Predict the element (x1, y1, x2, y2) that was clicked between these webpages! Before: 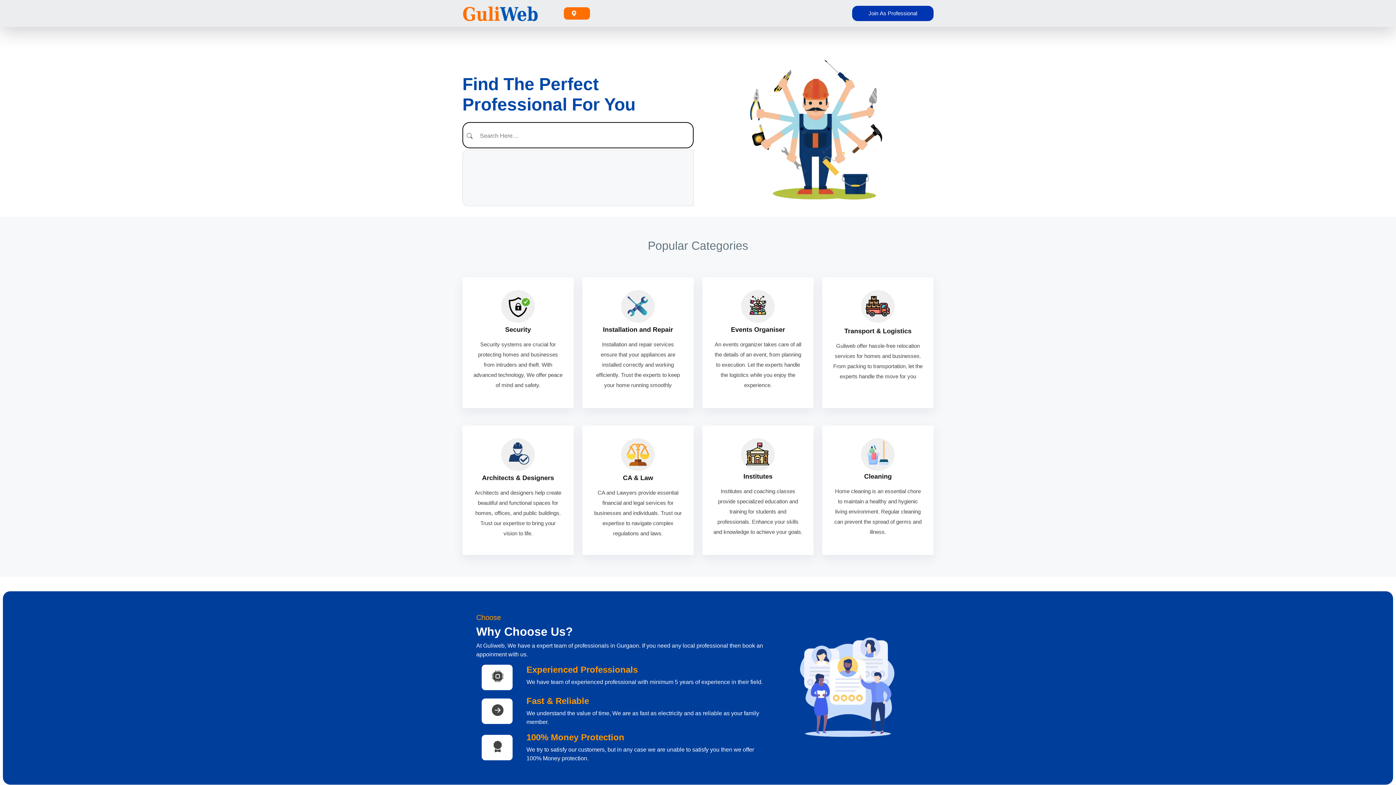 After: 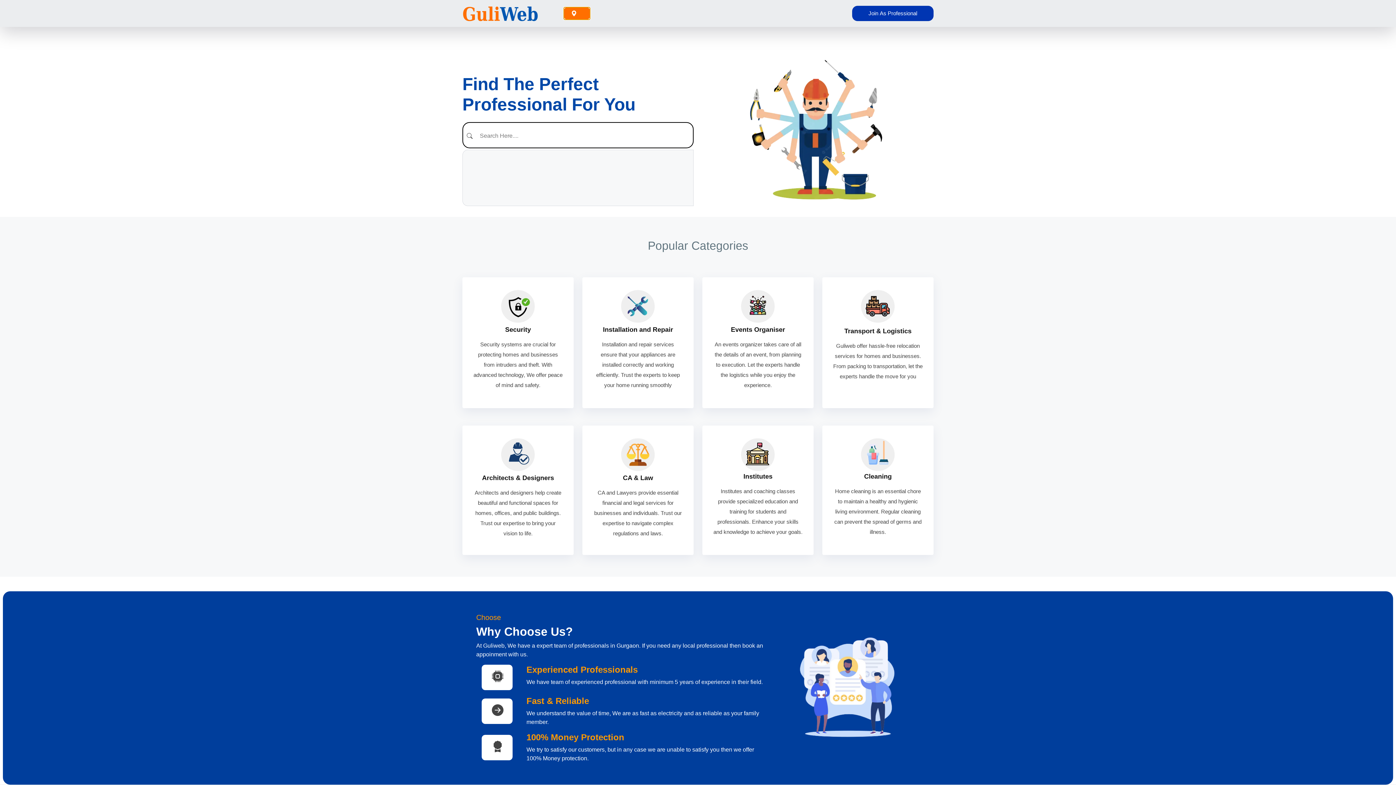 Action: bbox: (564, 7, 590, 19)